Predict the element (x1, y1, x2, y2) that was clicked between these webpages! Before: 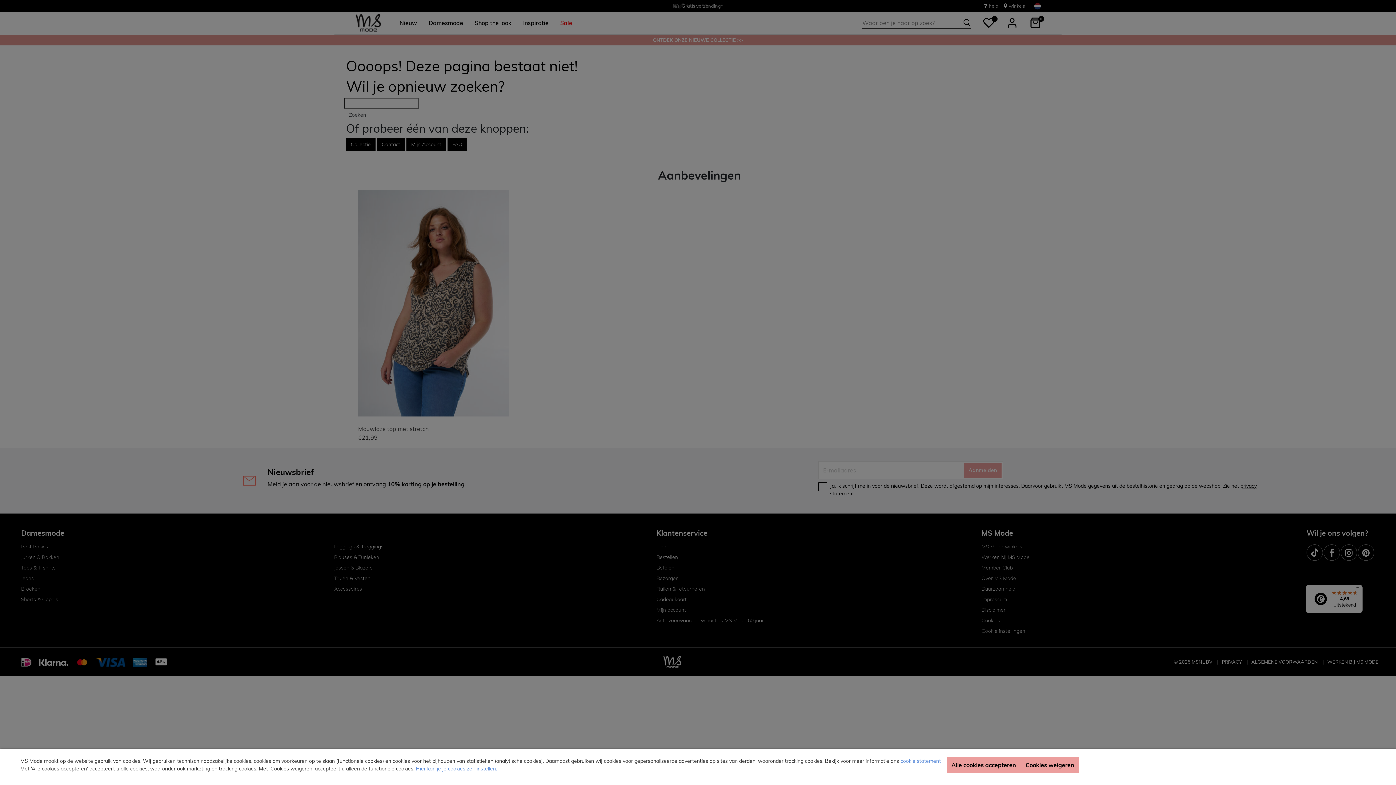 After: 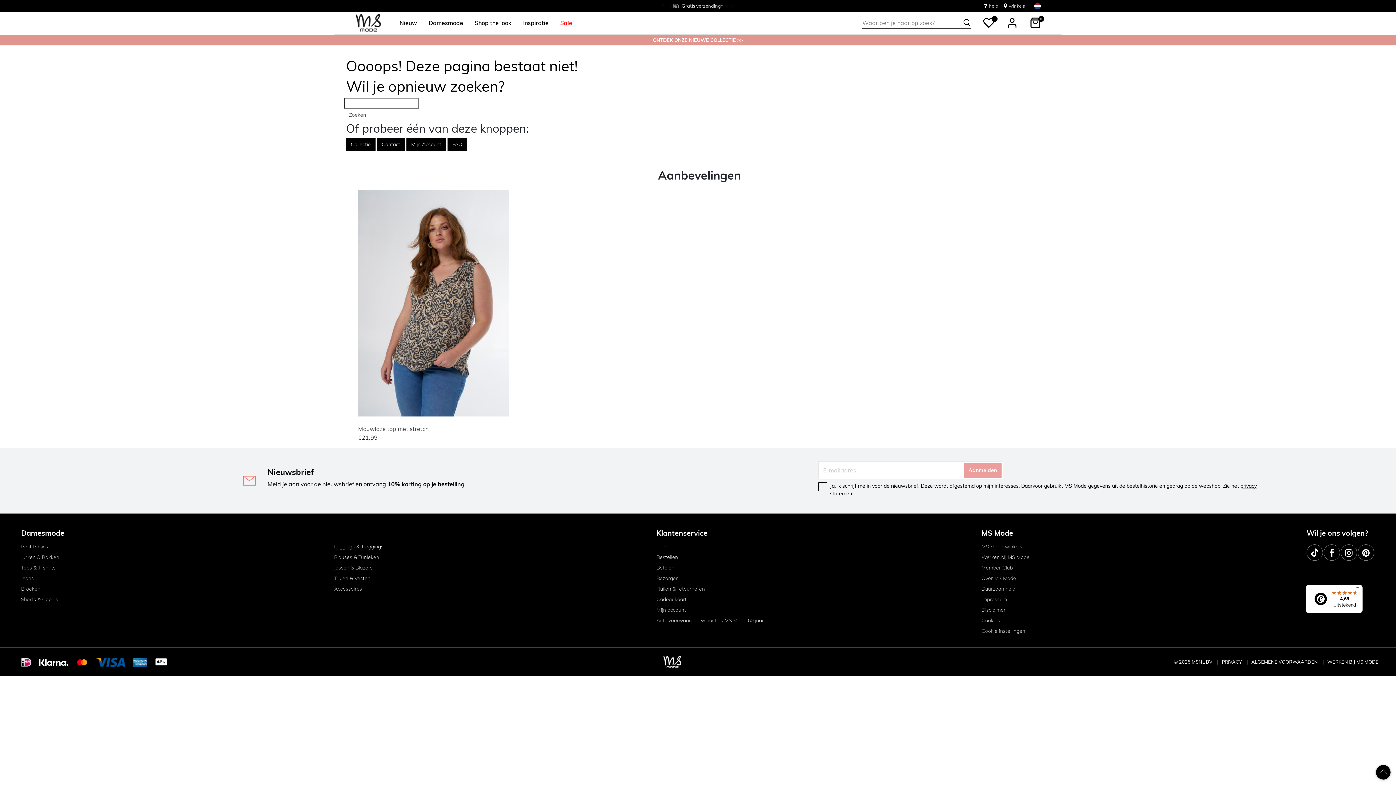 Action: label: Cookies weigeren bbox: (1021, 757, 1079, 773)